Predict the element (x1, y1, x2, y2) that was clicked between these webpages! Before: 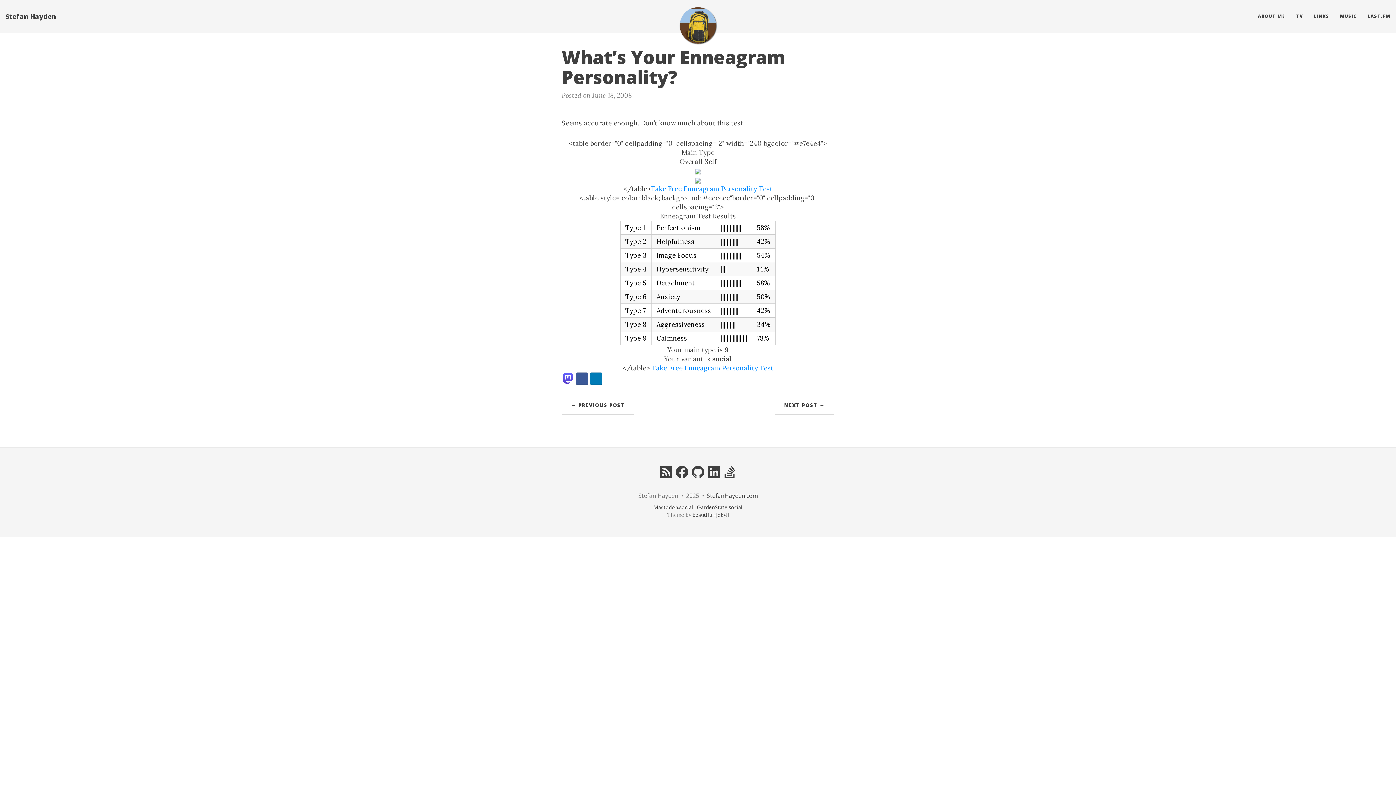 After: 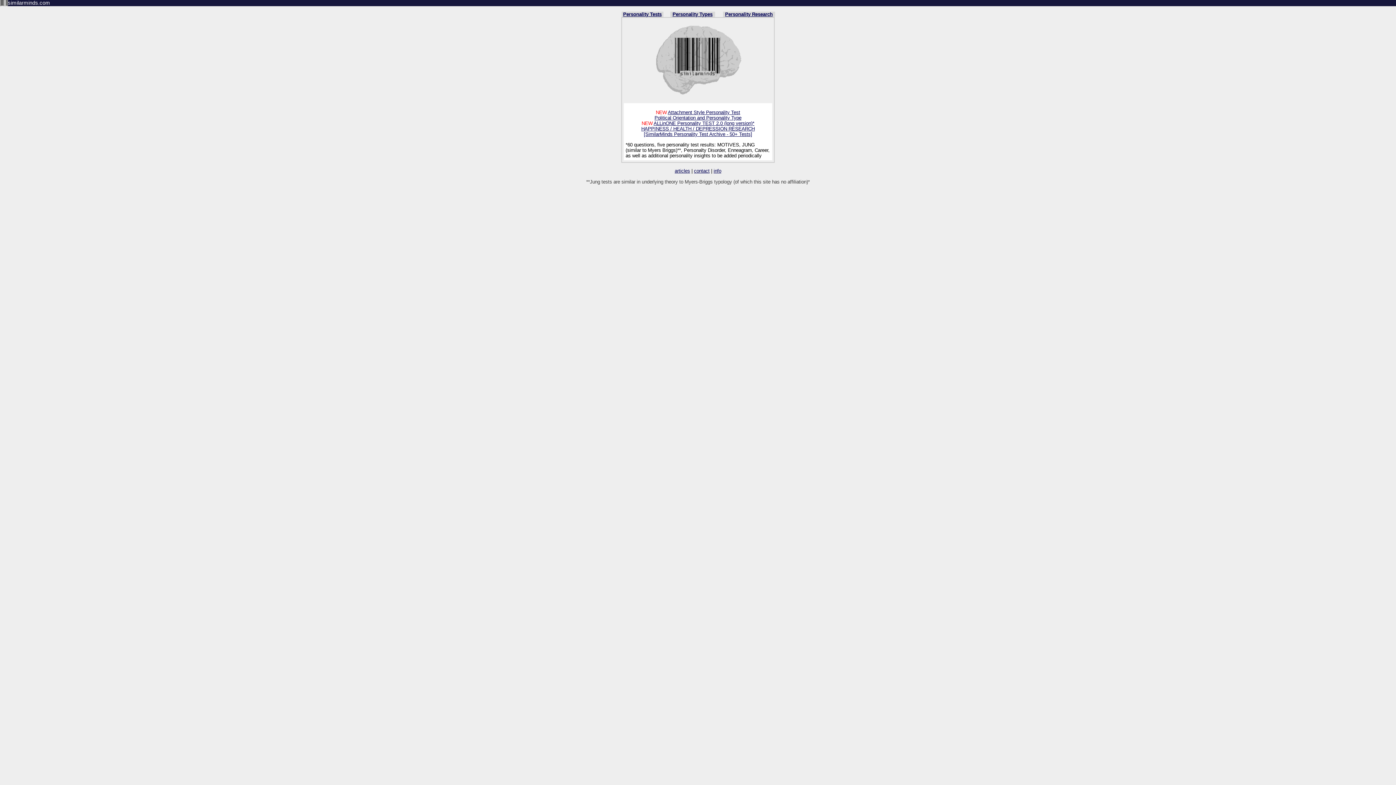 Action: bbox: (651, 184, 772, 193) label: Take Free Enneagram Personality Test